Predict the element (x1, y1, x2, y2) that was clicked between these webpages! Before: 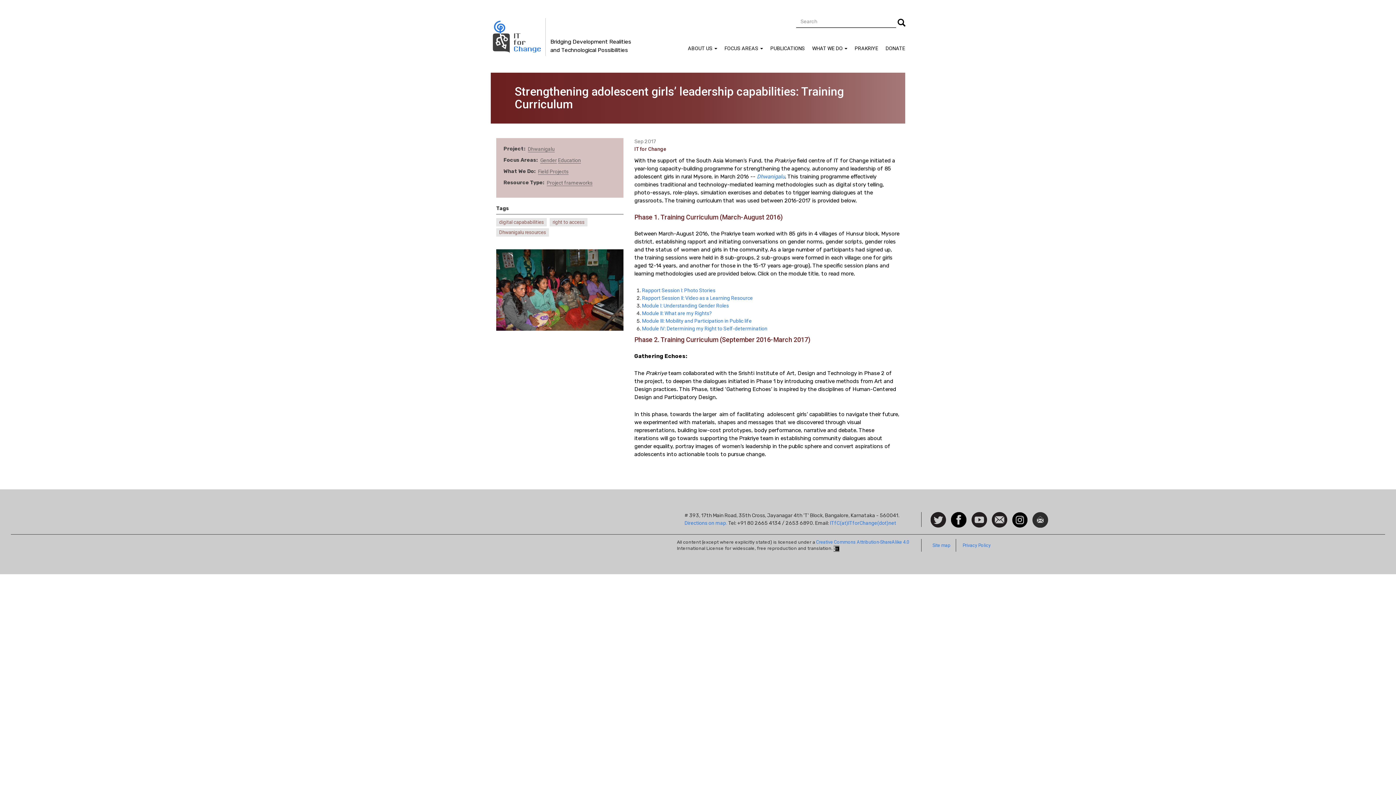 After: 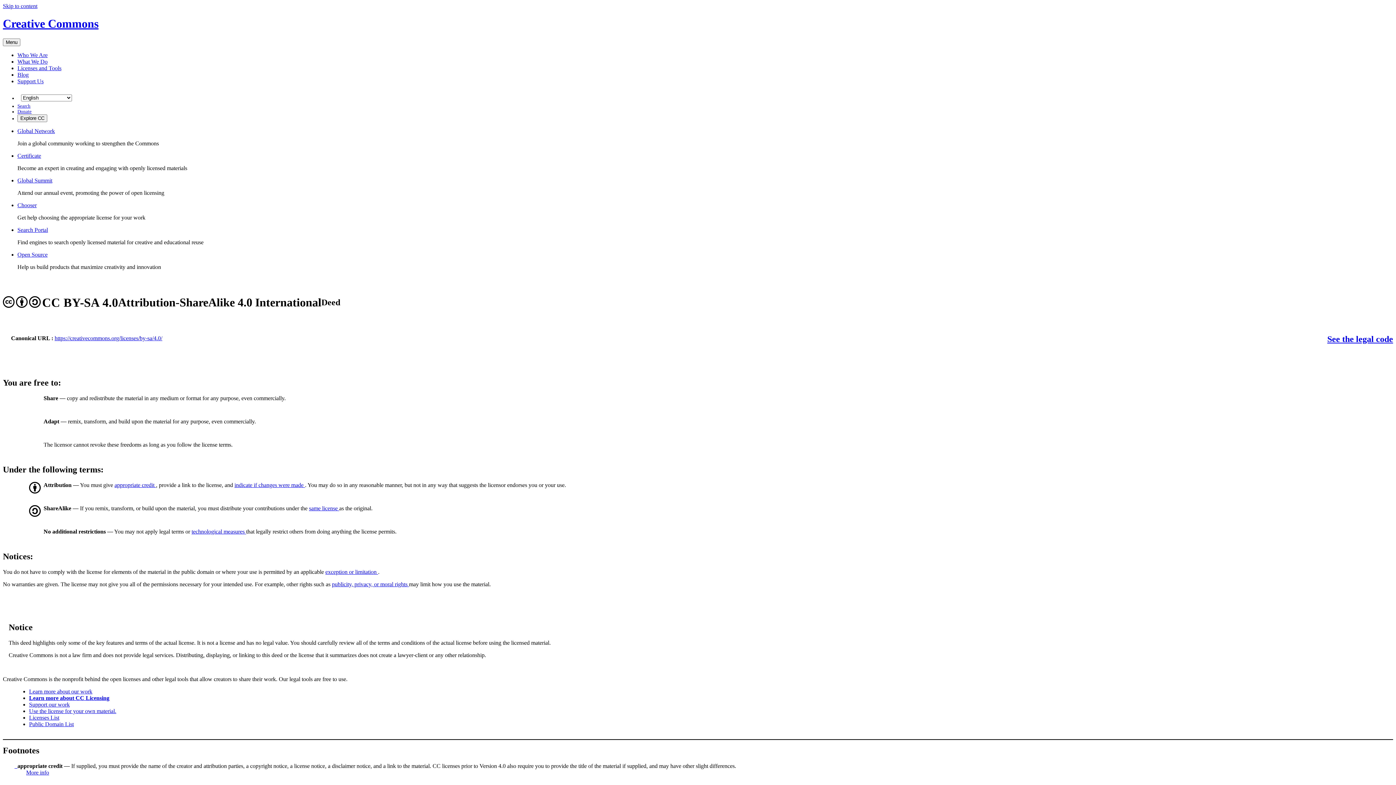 Action: bbox: (816, 539, 909, 545) label: Creative Commons Attribution-ShareAlike 4.0